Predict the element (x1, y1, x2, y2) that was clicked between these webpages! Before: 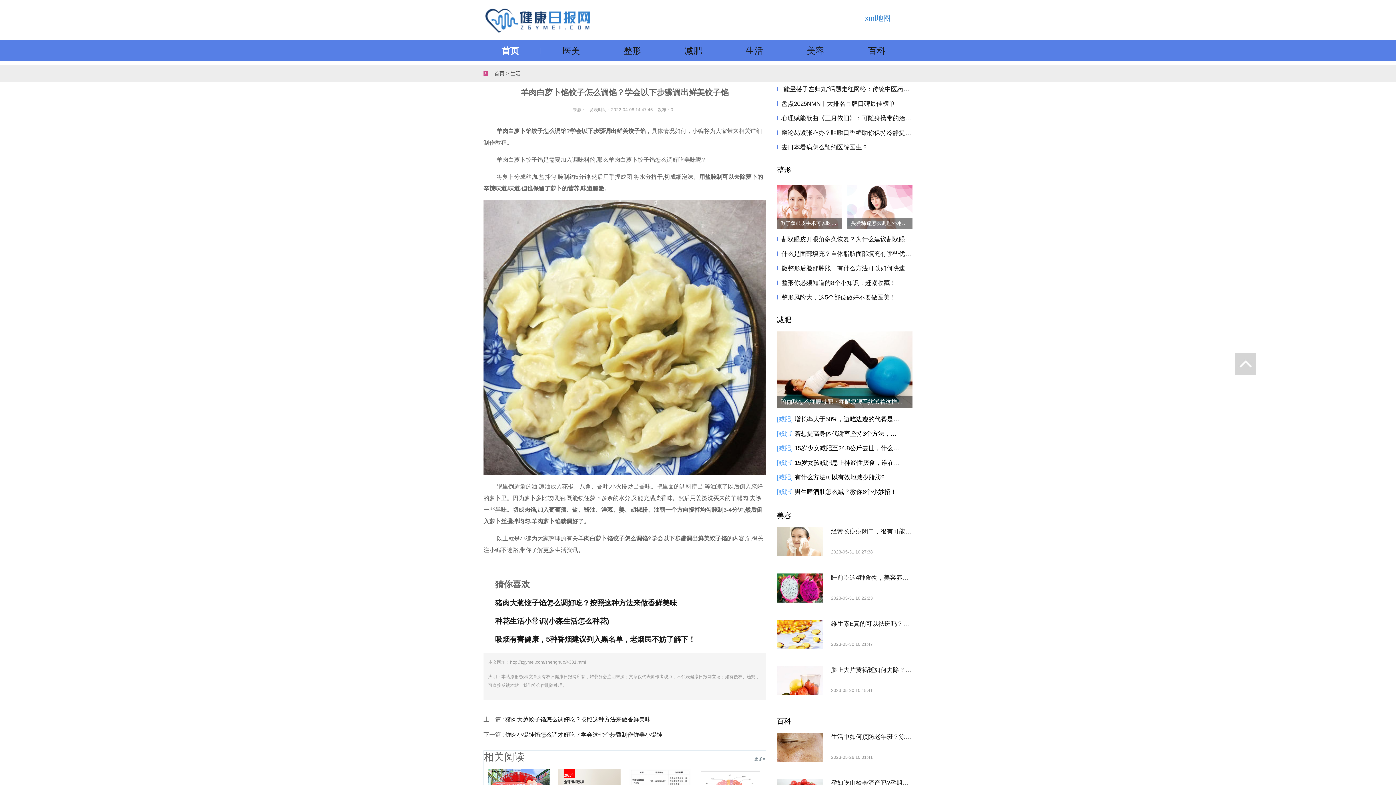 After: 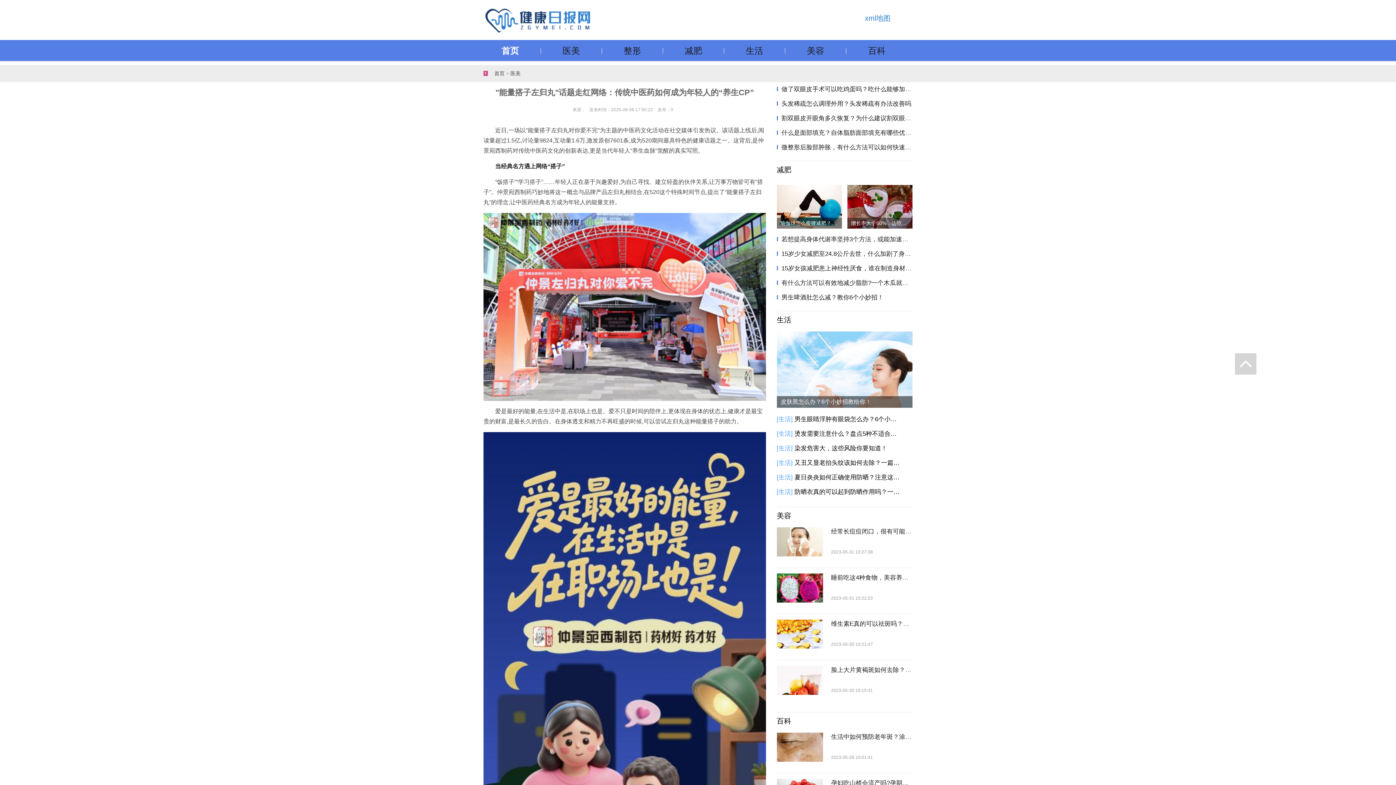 Action: bbox: (781, 85, 978, 92) label: "能量搭子左归丸"话题走红网络：传统中医药如何成为年轻人的“养生CP”